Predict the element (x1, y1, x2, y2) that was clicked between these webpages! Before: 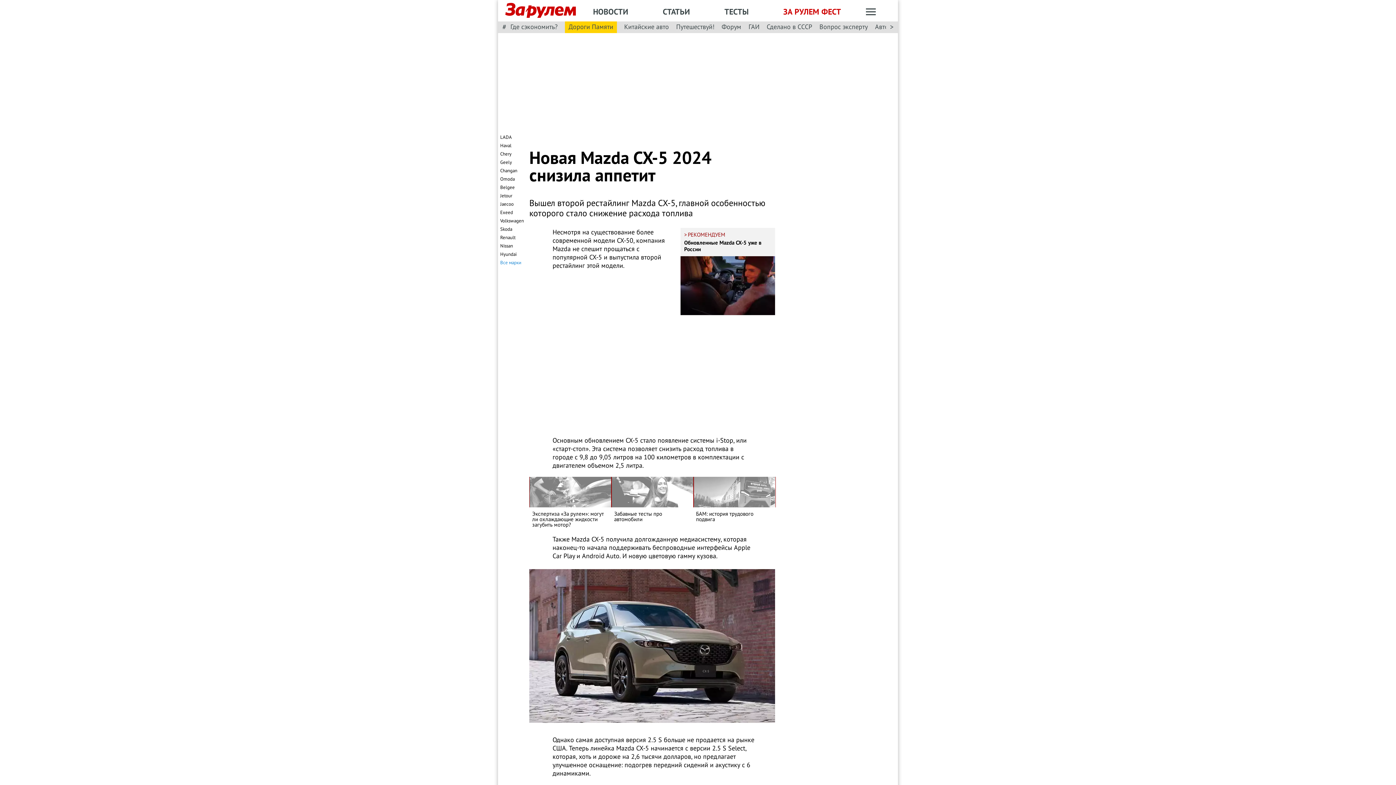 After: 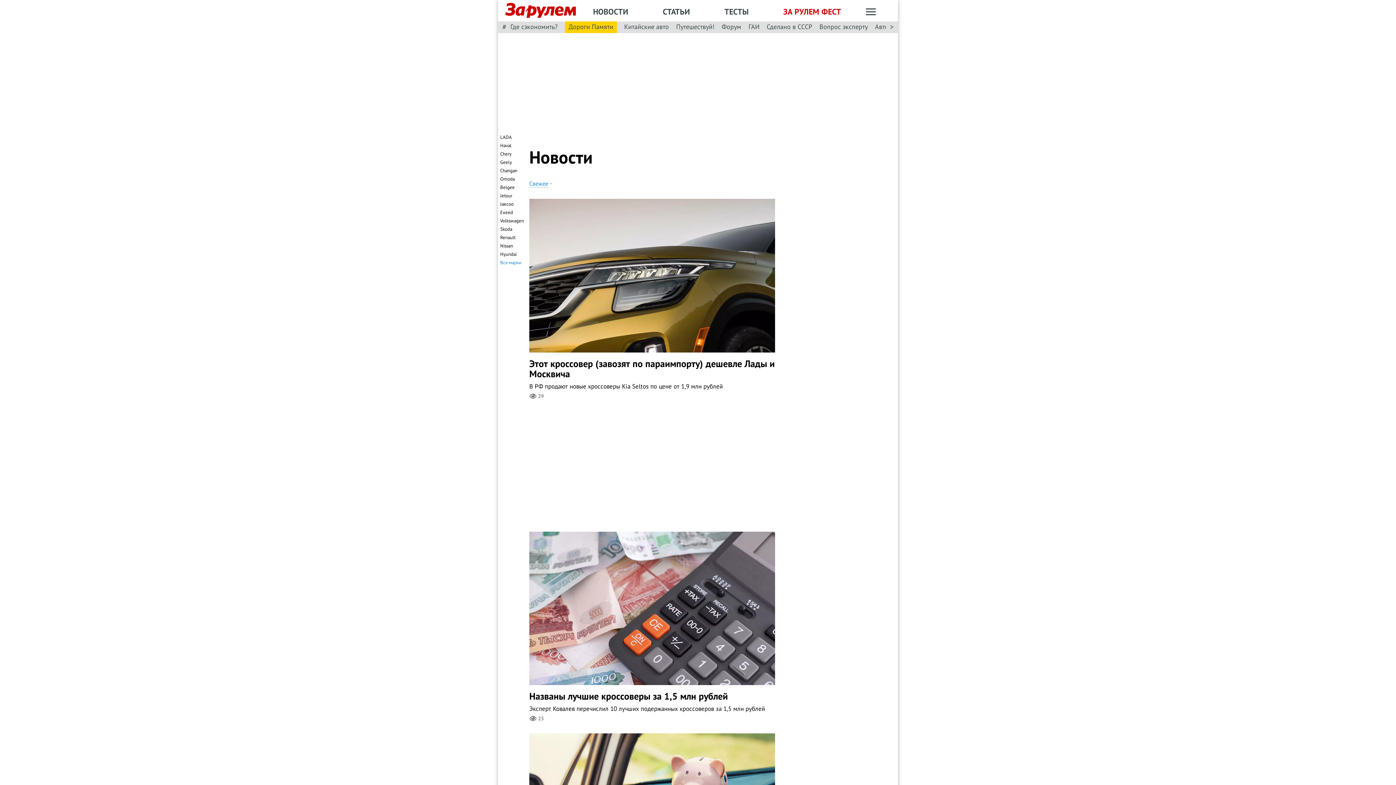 Action: bbox: (593, 6, 628, 17) label: НОВОСТИ